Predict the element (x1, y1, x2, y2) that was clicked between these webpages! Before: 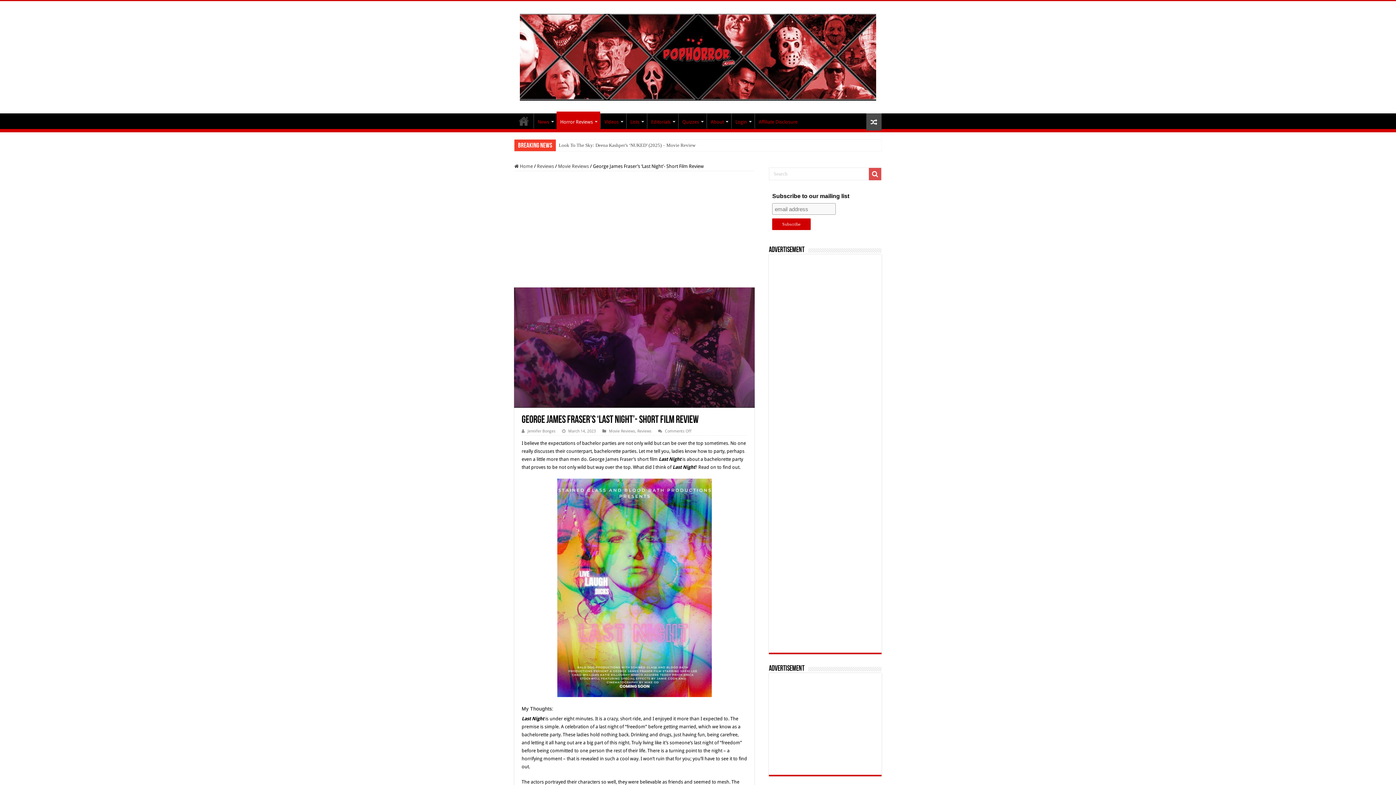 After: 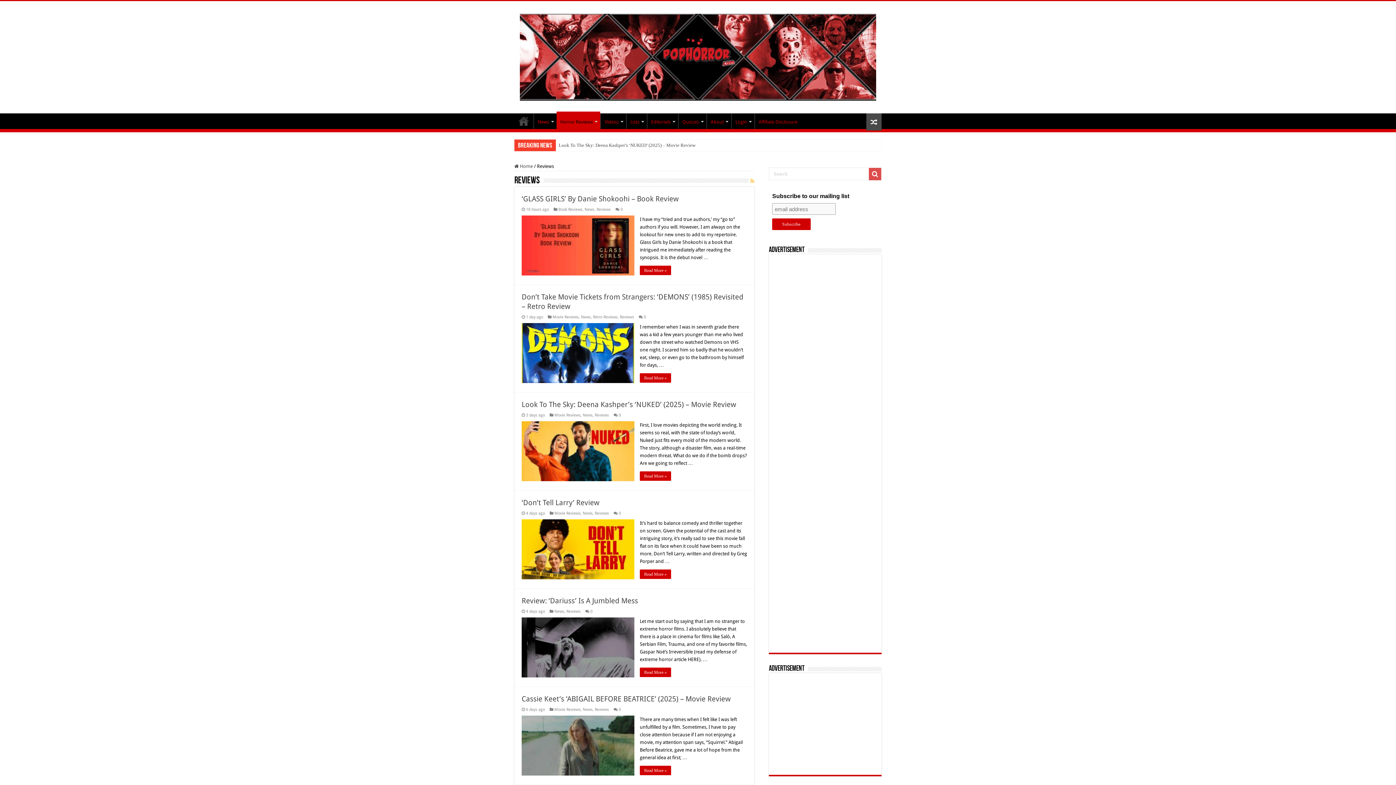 Action: label: Horror Reviews bbox: (556, 111, 600, 130)